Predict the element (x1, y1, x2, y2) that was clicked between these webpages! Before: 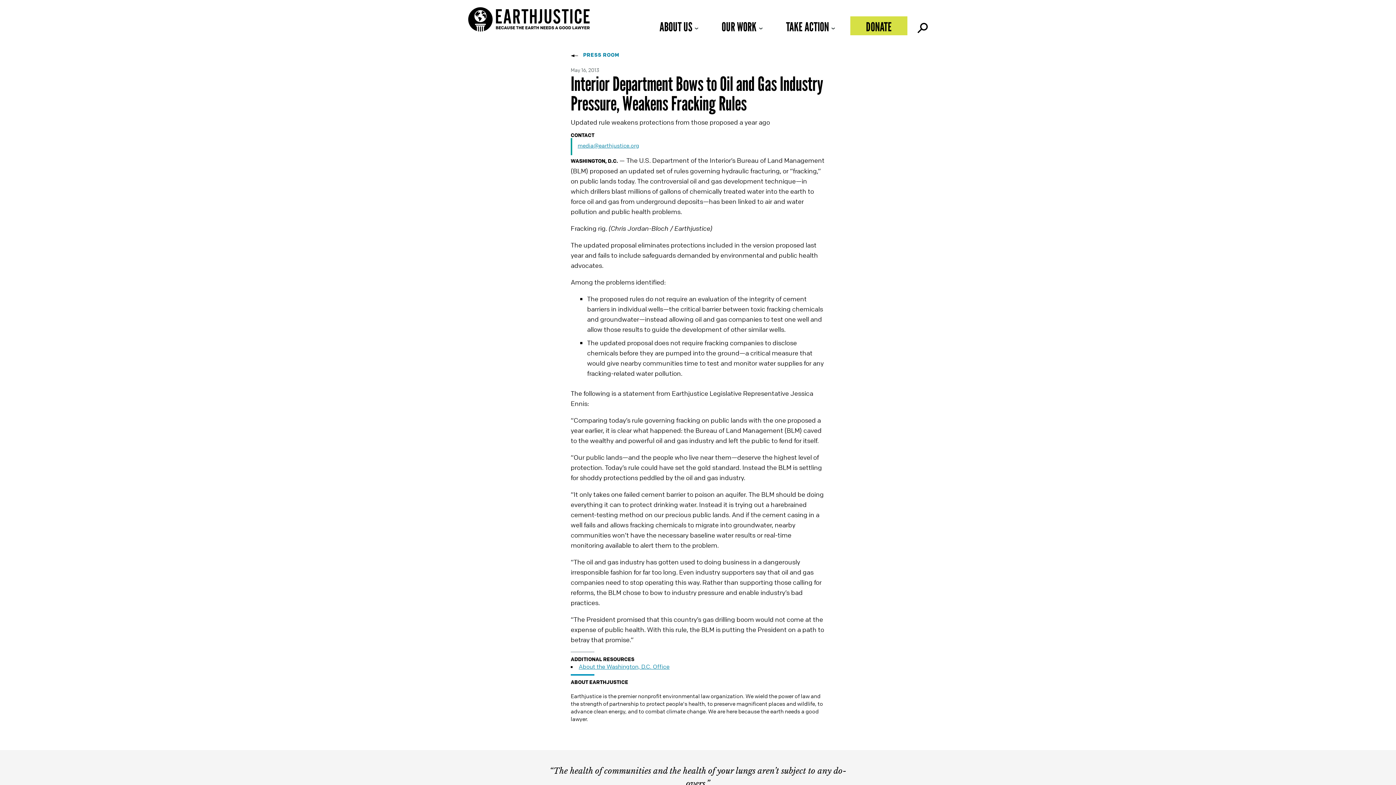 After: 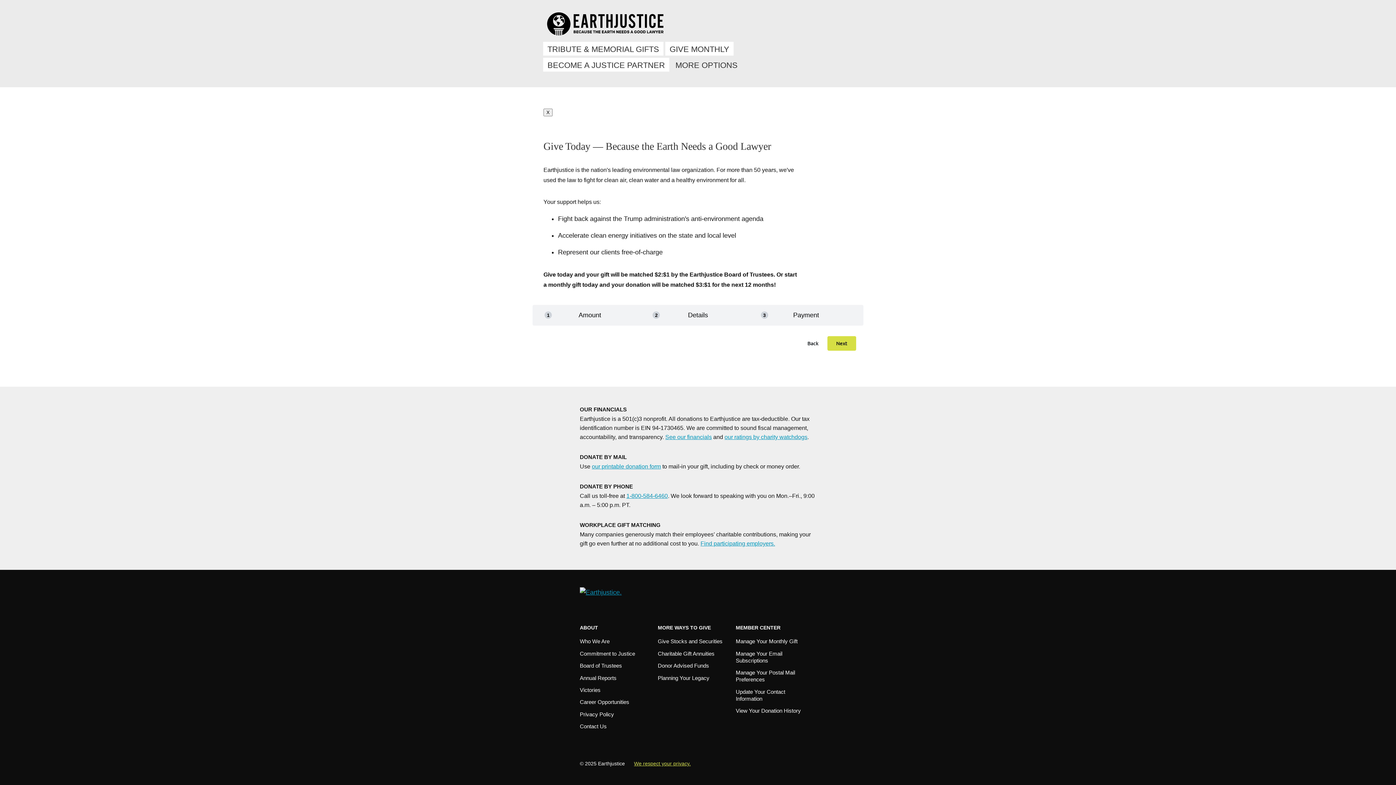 Action: label: DONATE bbox: (850, 16, 907, 35)